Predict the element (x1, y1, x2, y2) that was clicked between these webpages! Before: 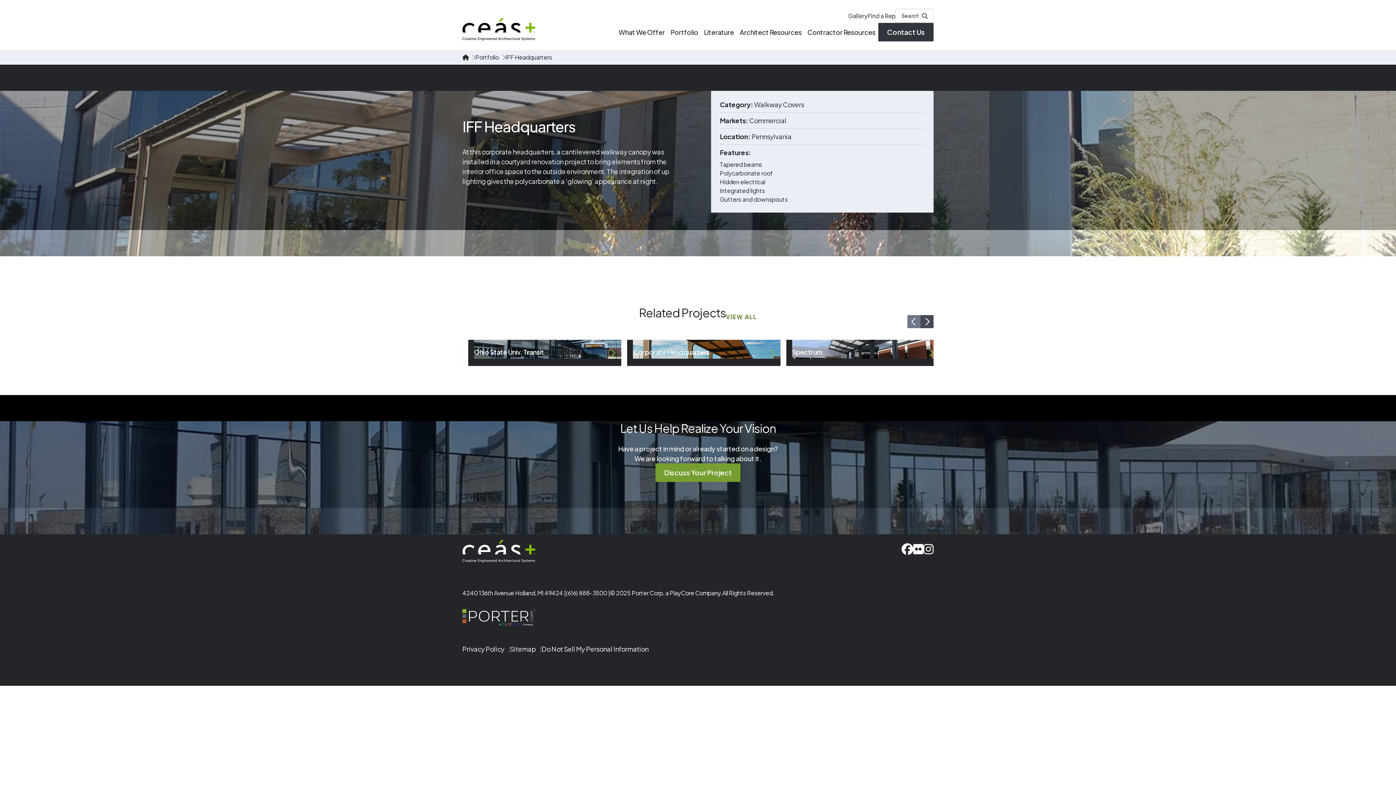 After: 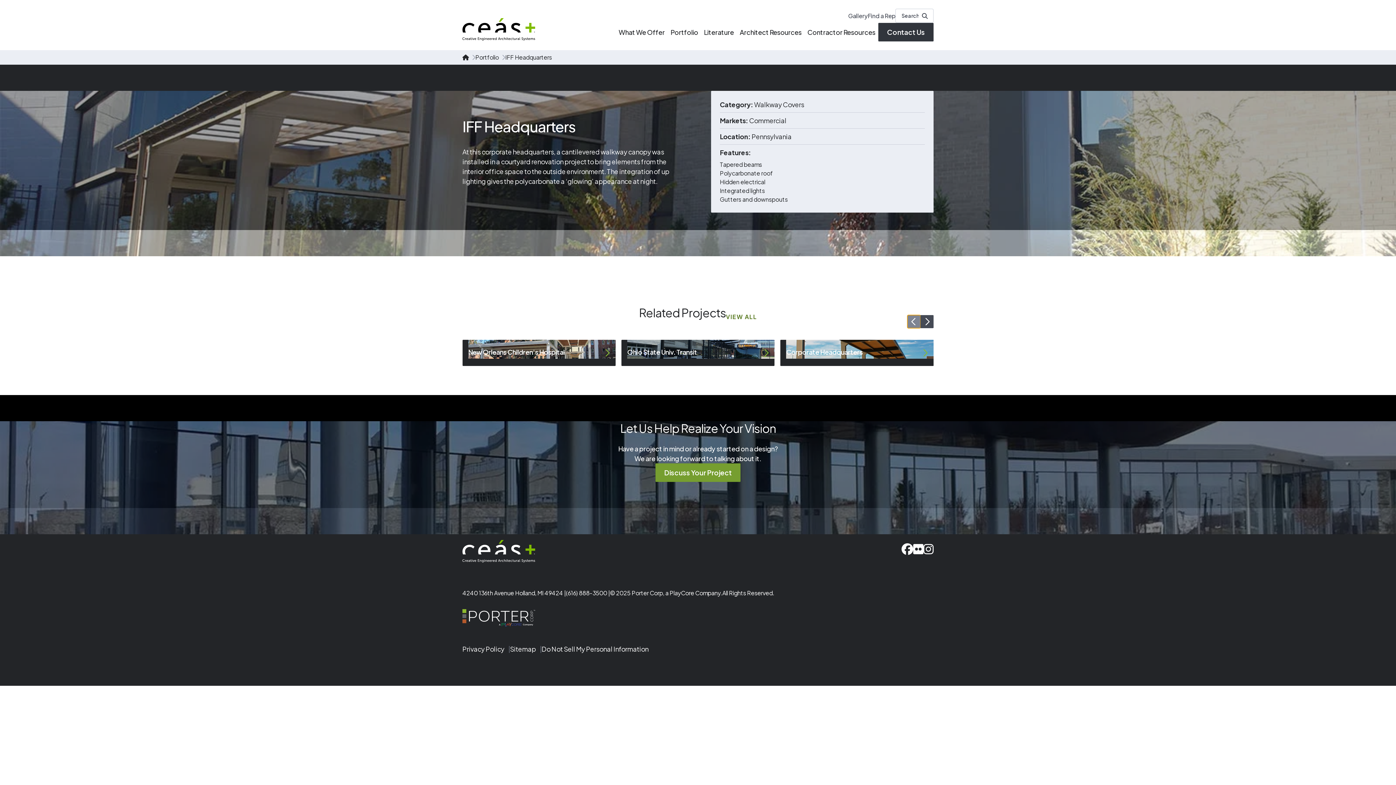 Action: bbox: (907, 315, 920, 328) label: Go to last slide